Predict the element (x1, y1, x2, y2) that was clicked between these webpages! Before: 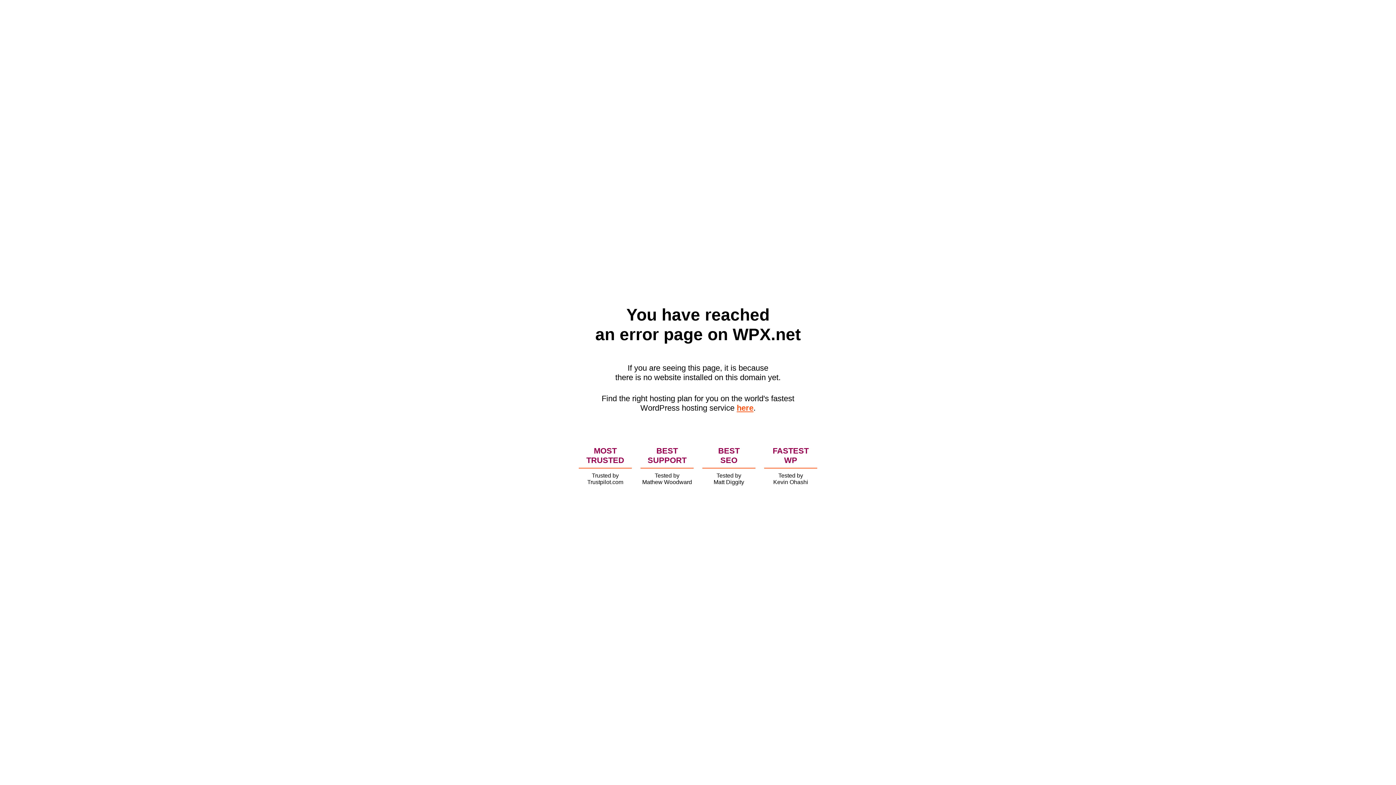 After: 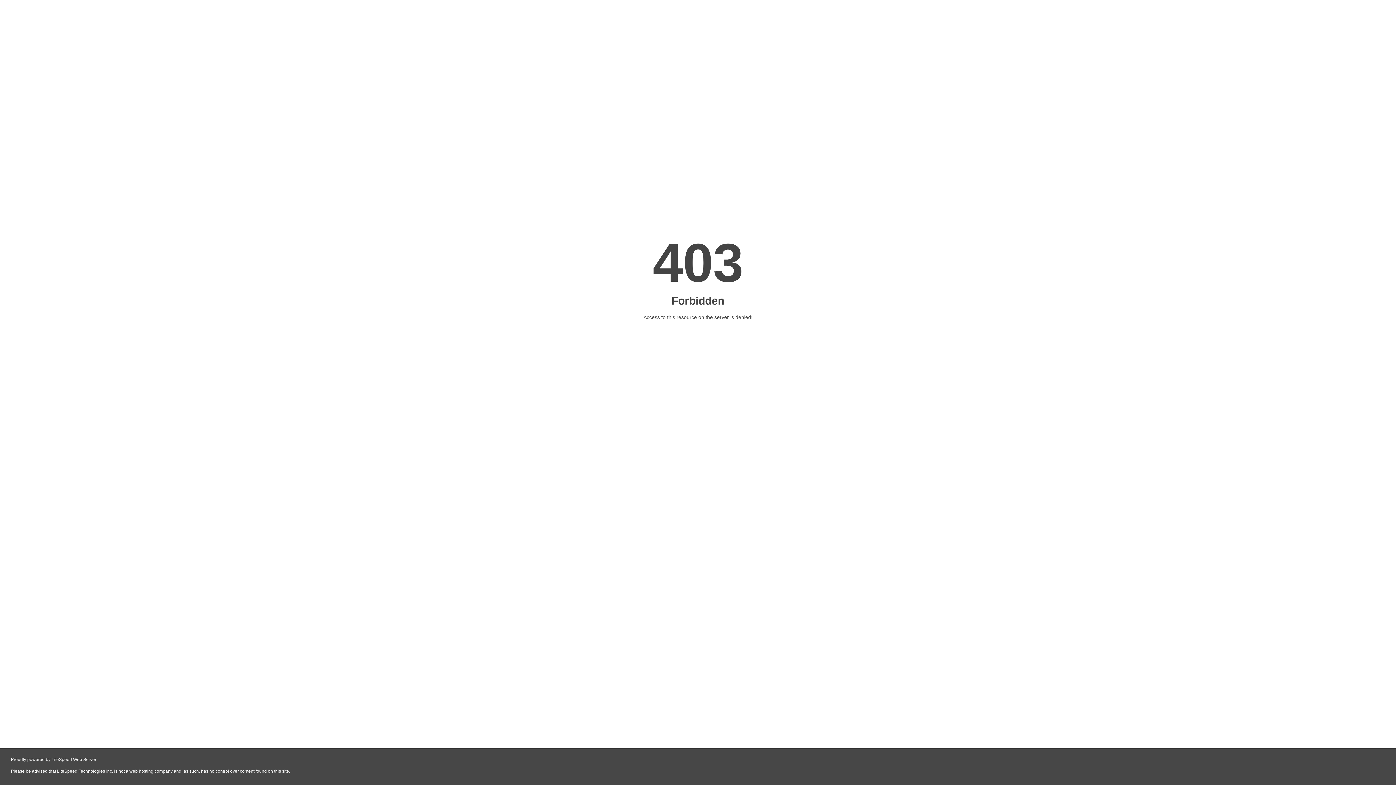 Action: bbox: (736, 403, 753, 412) label: here